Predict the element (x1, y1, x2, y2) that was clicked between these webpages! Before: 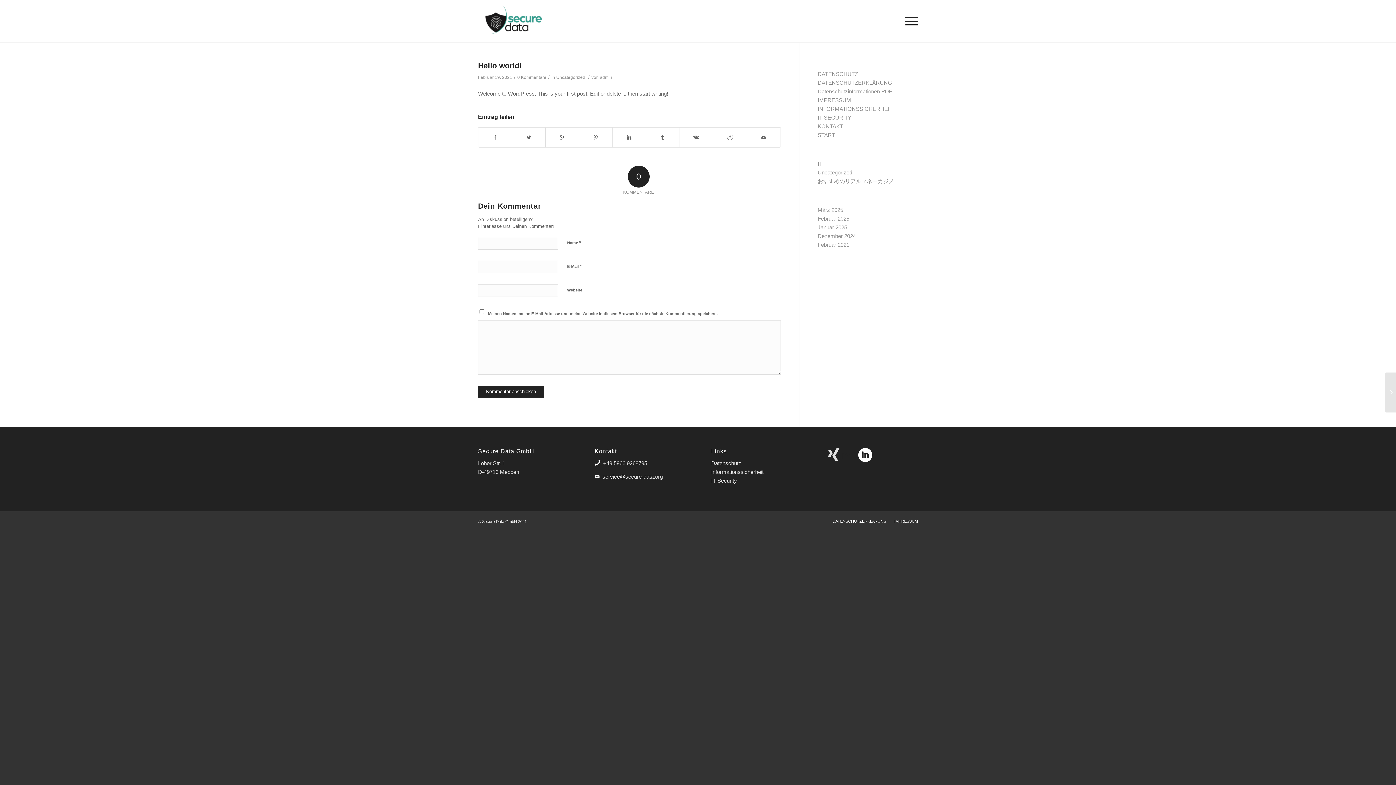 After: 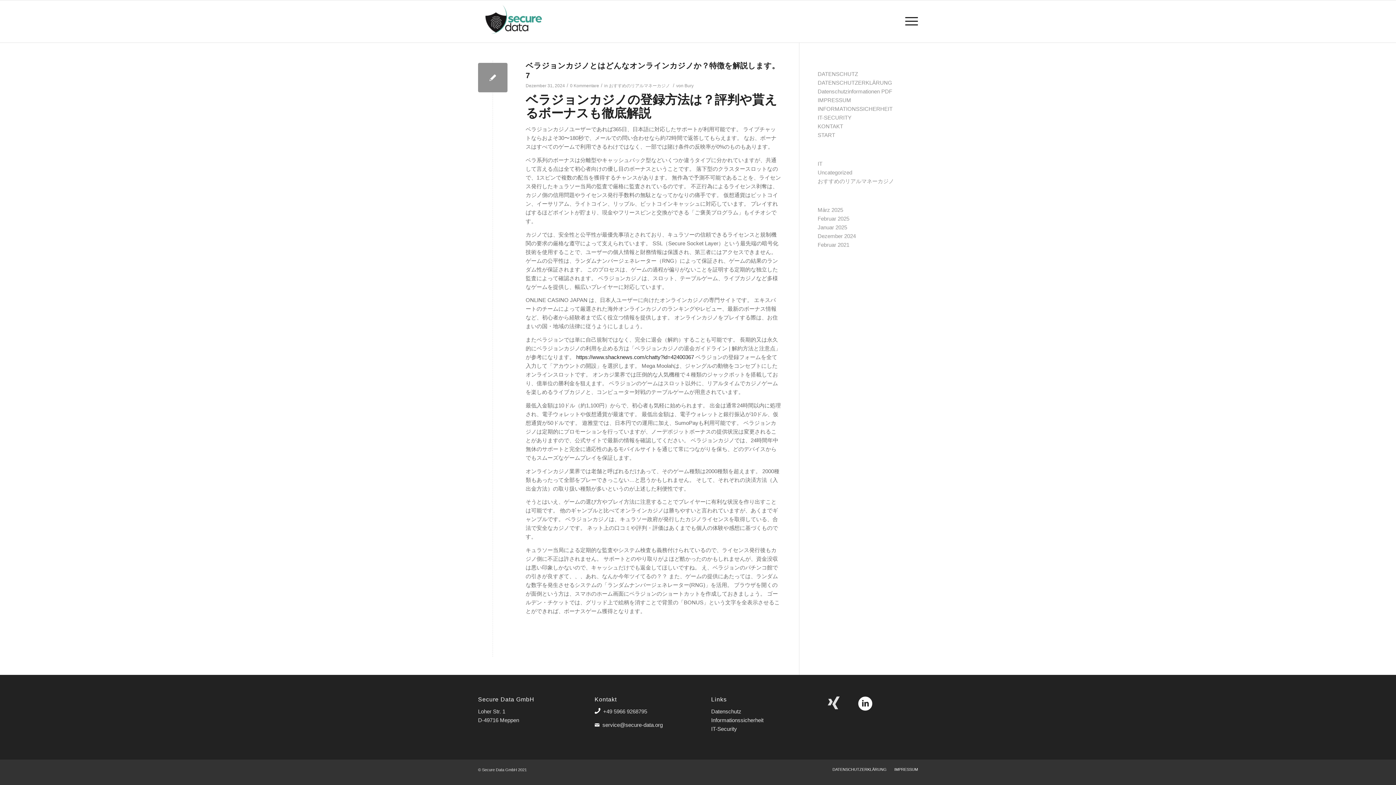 Action: label: Dezember 2024 bbox: (817, 233, 856, 239)